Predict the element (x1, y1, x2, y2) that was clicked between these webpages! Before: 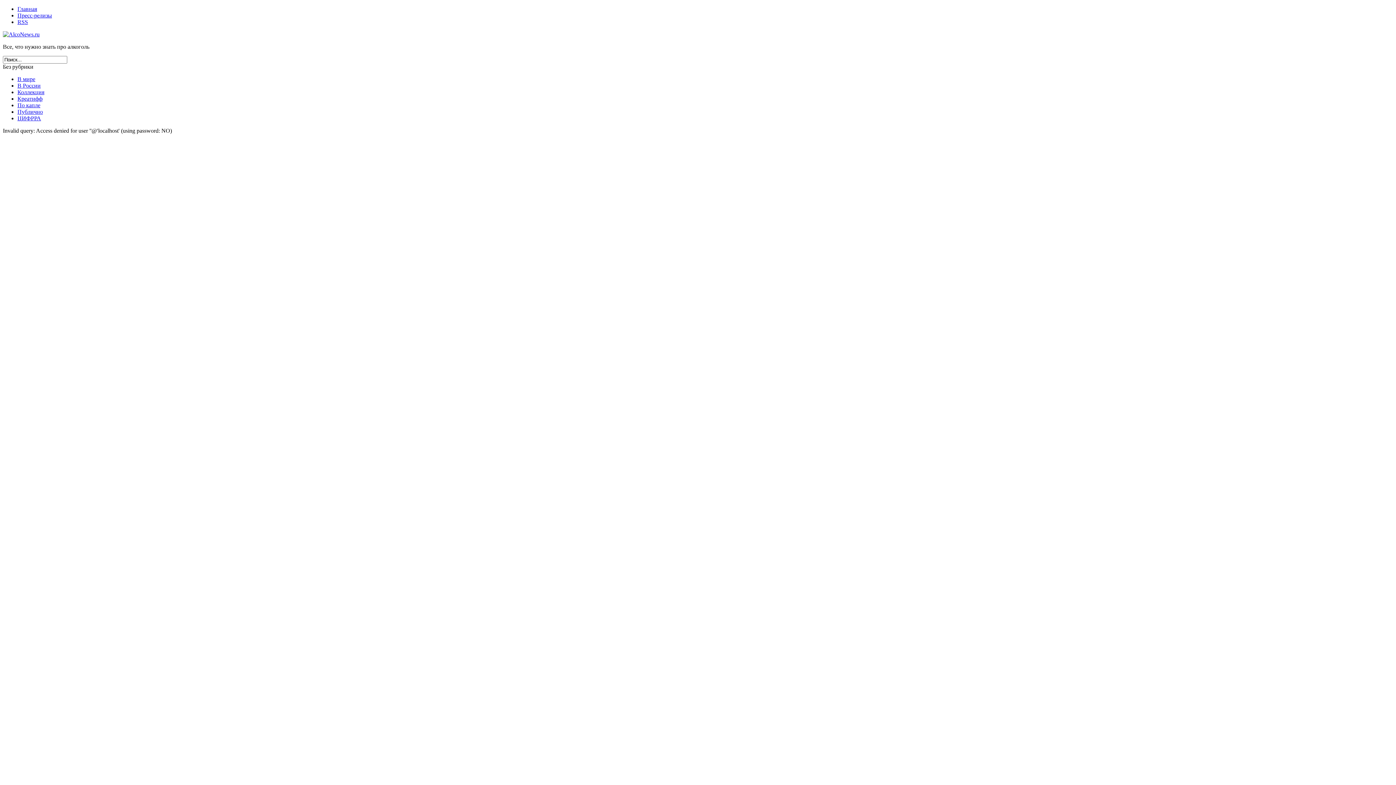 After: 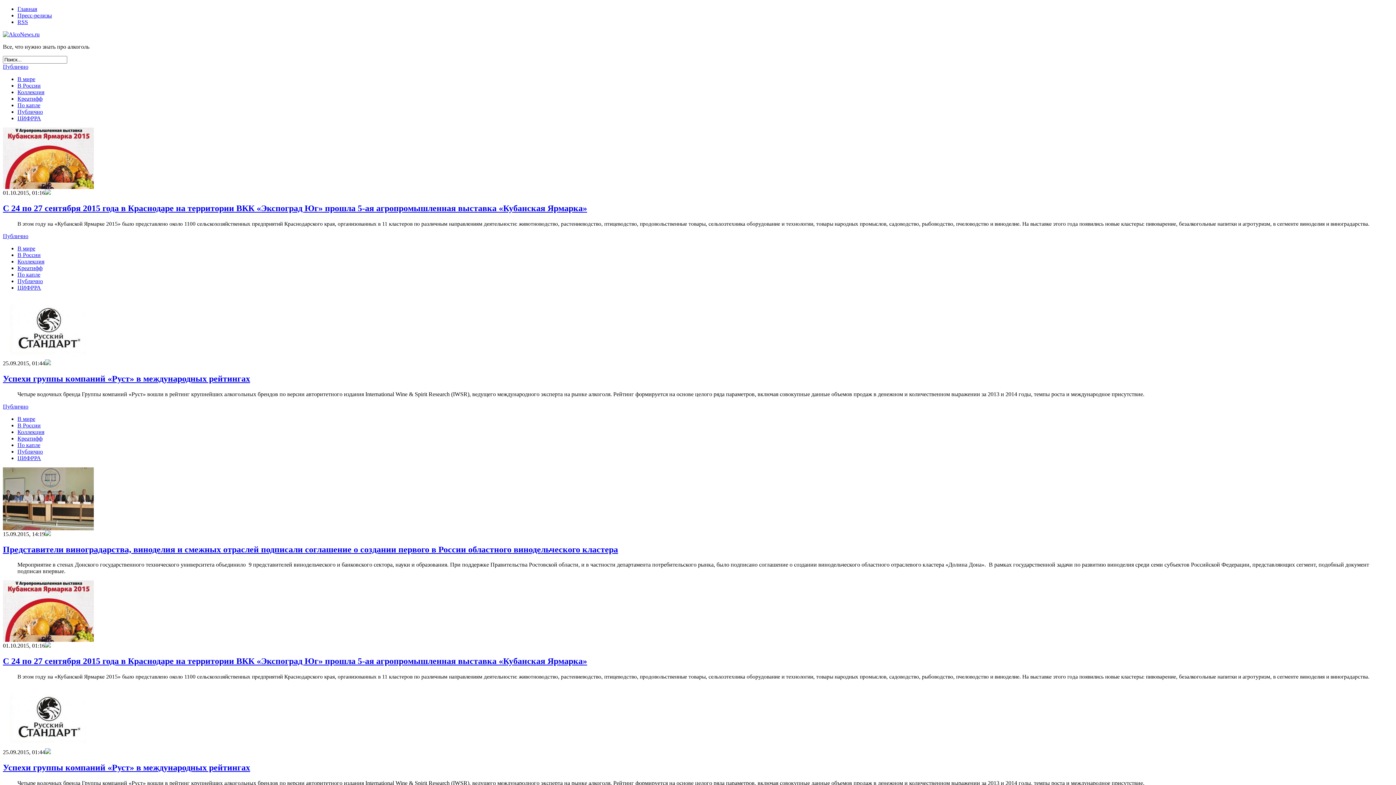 Action: label: Пресс-релизы bbox: (17, 12, 52, 18)